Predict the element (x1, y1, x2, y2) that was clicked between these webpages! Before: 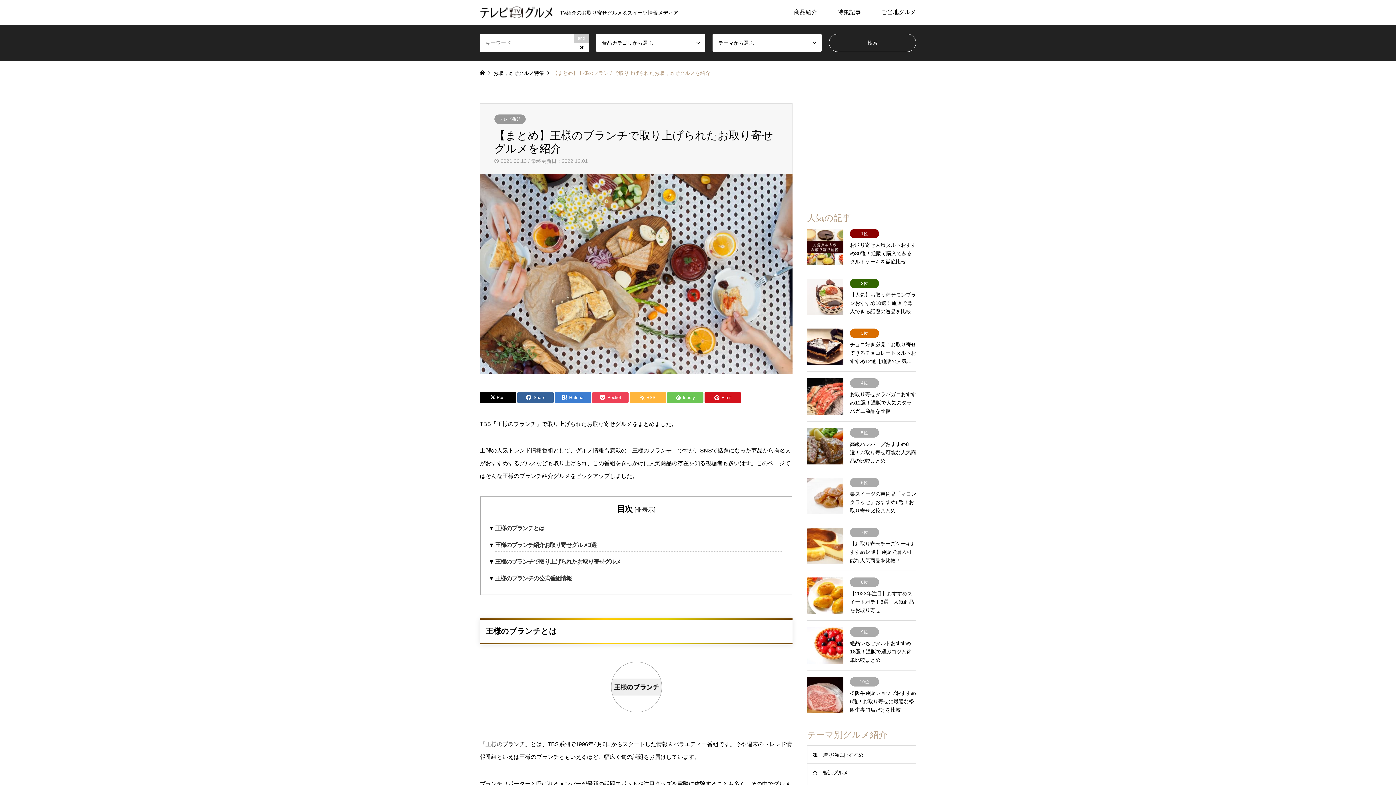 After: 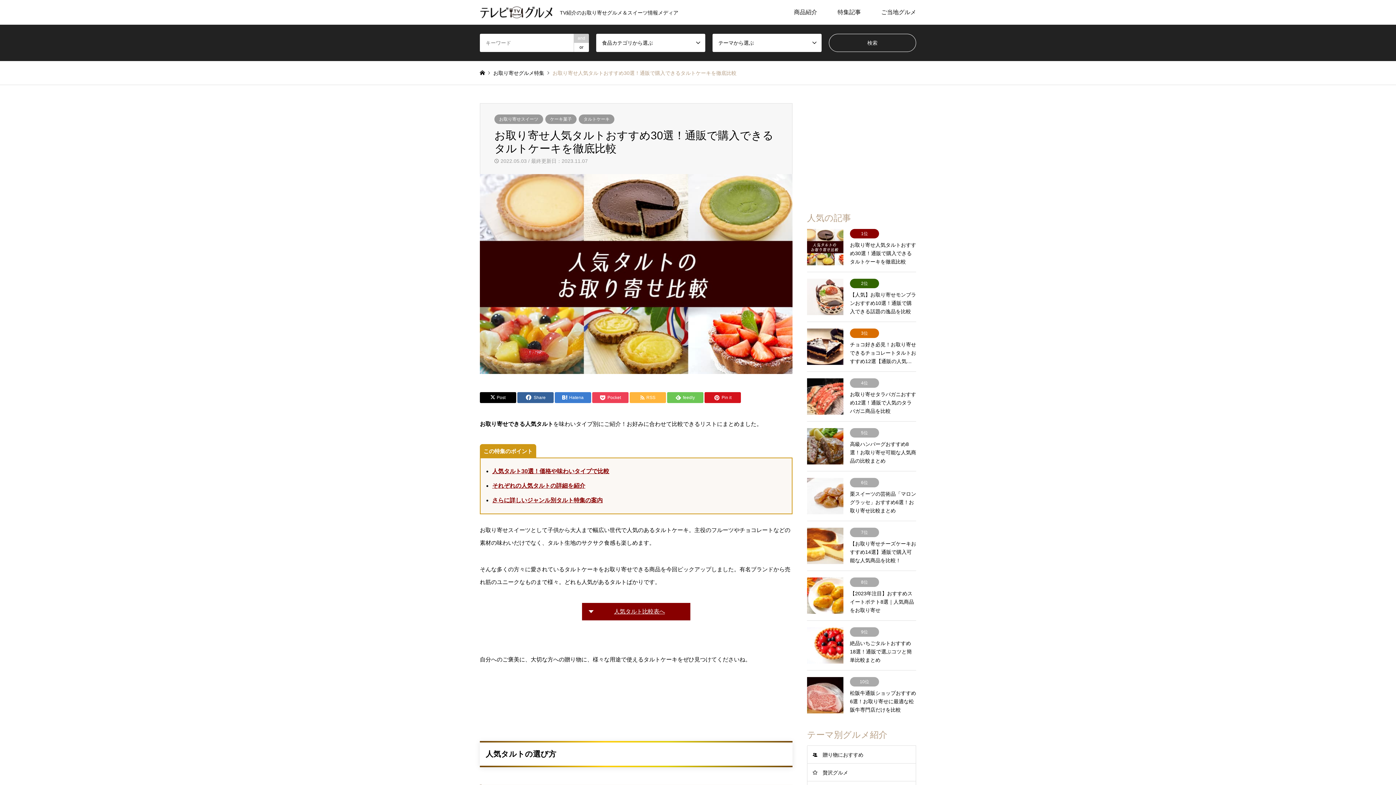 Action: label: 1位

お取り寄せ人気タルトおすすめ30選！通販で購入できるタルトケーキを徹底比較 bbox: (807, 229, 916, 265)